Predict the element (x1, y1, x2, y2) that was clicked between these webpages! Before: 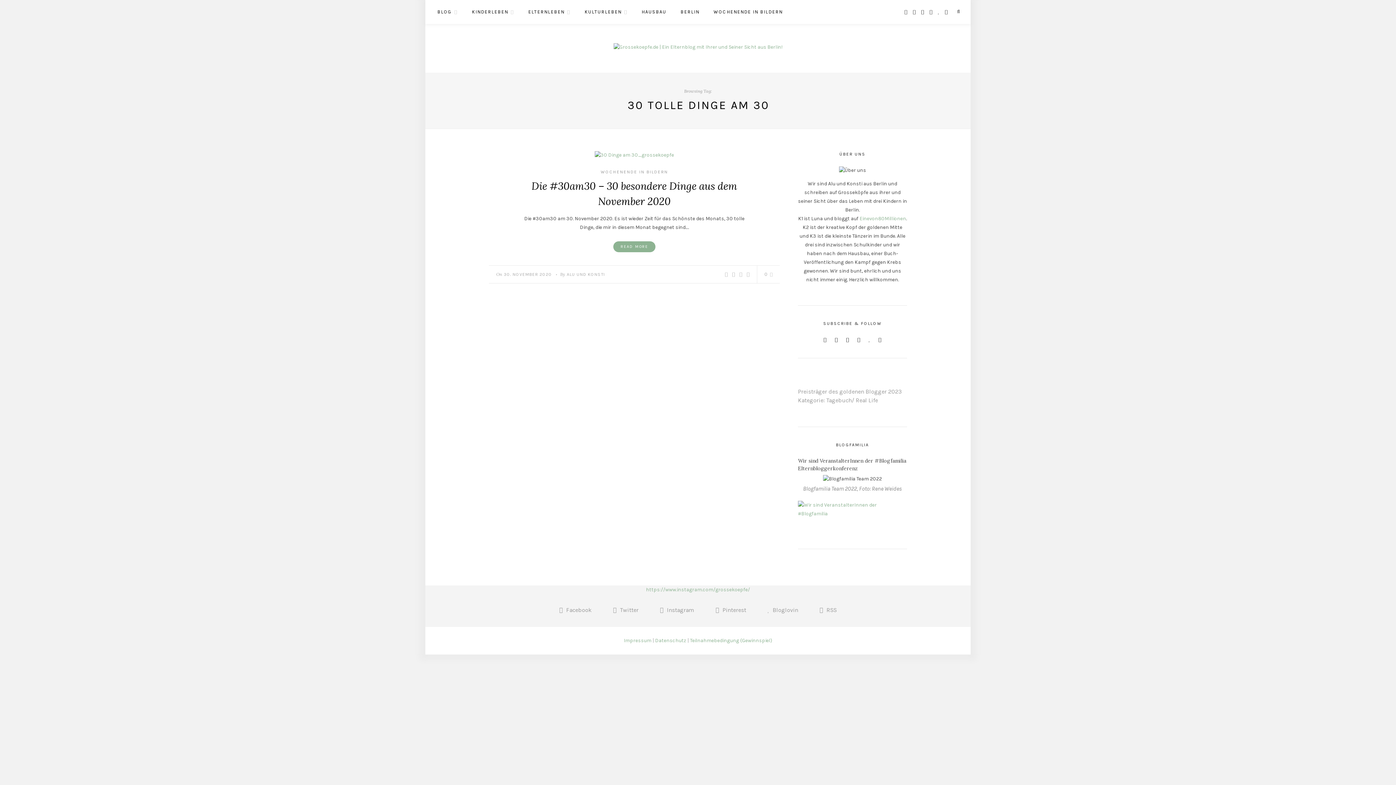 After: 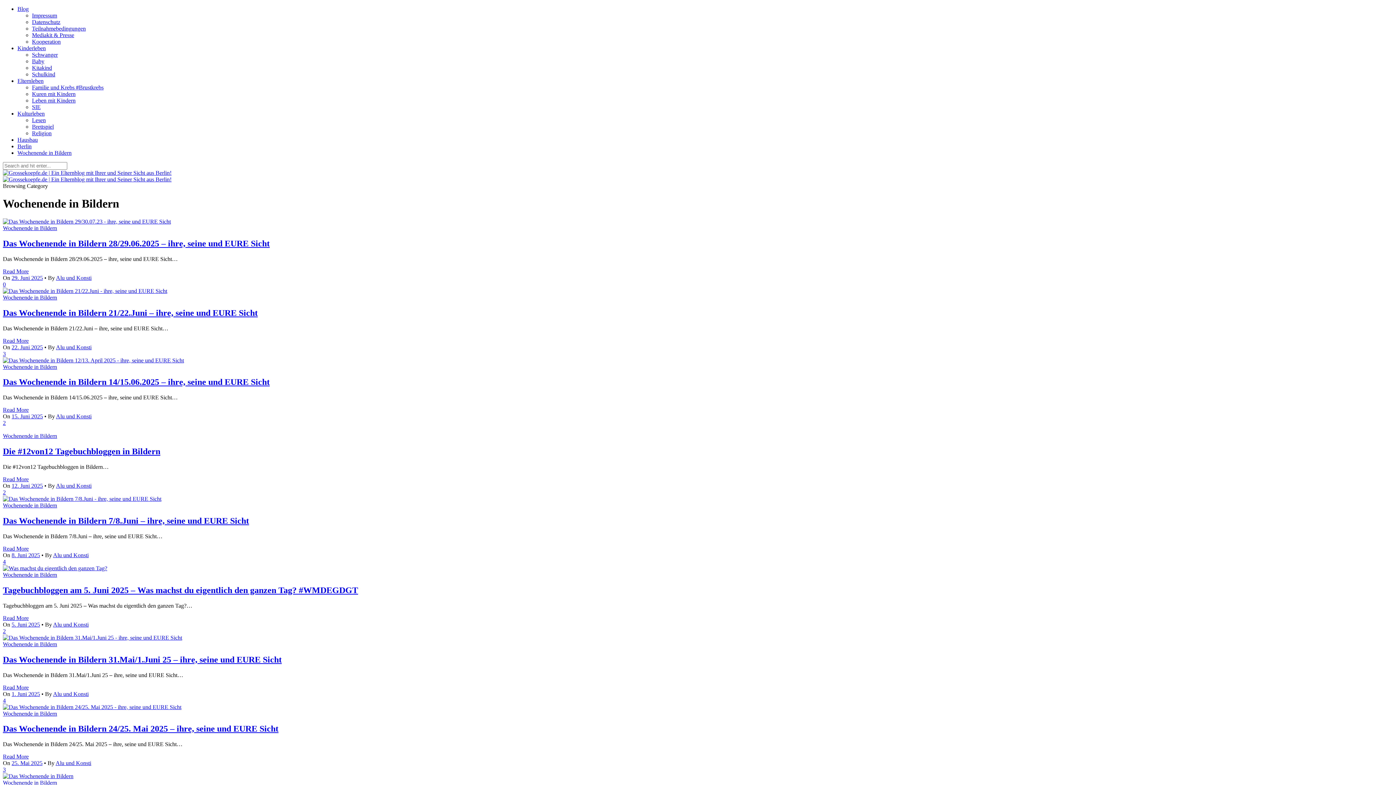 Action: bbox: (713, 0, 782, 24) label: WOCHENENDE IN BILDERN